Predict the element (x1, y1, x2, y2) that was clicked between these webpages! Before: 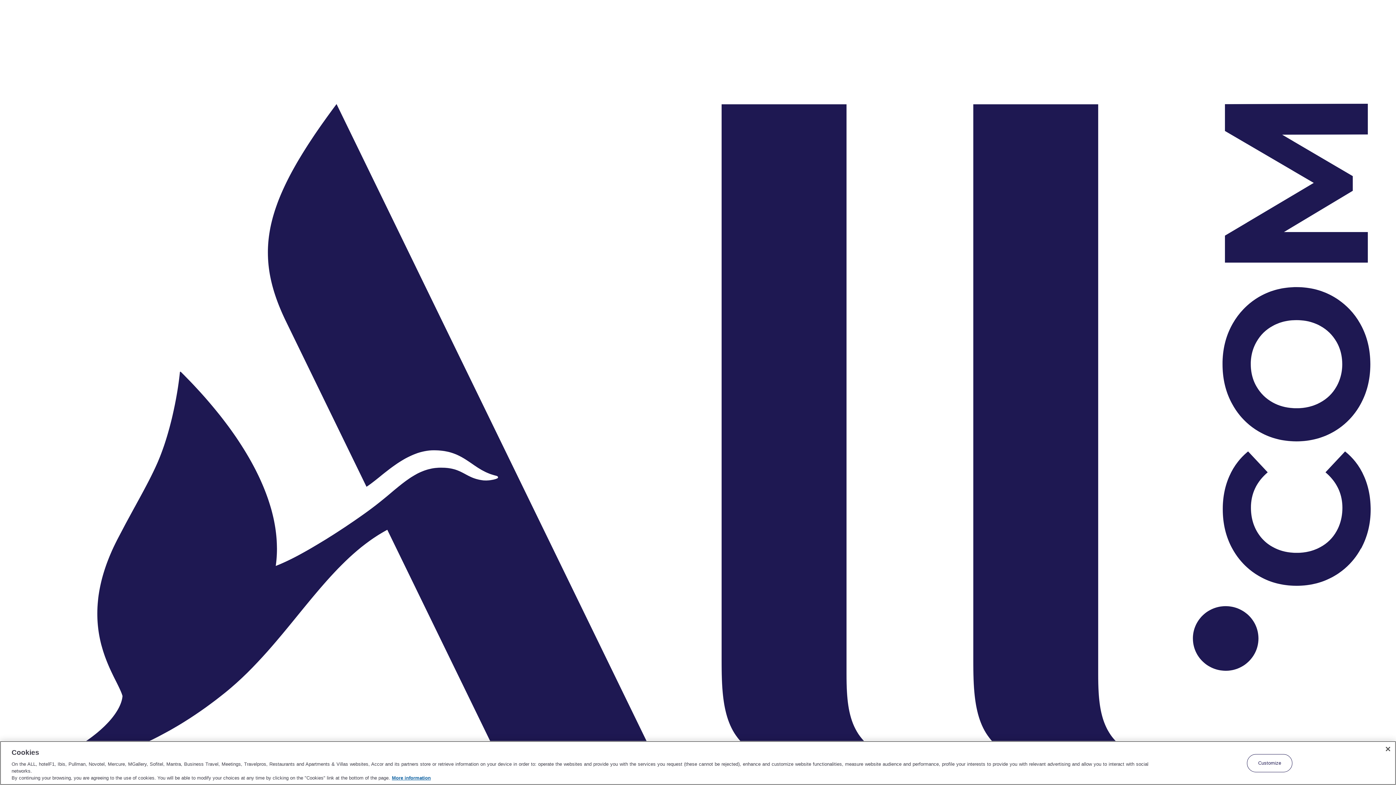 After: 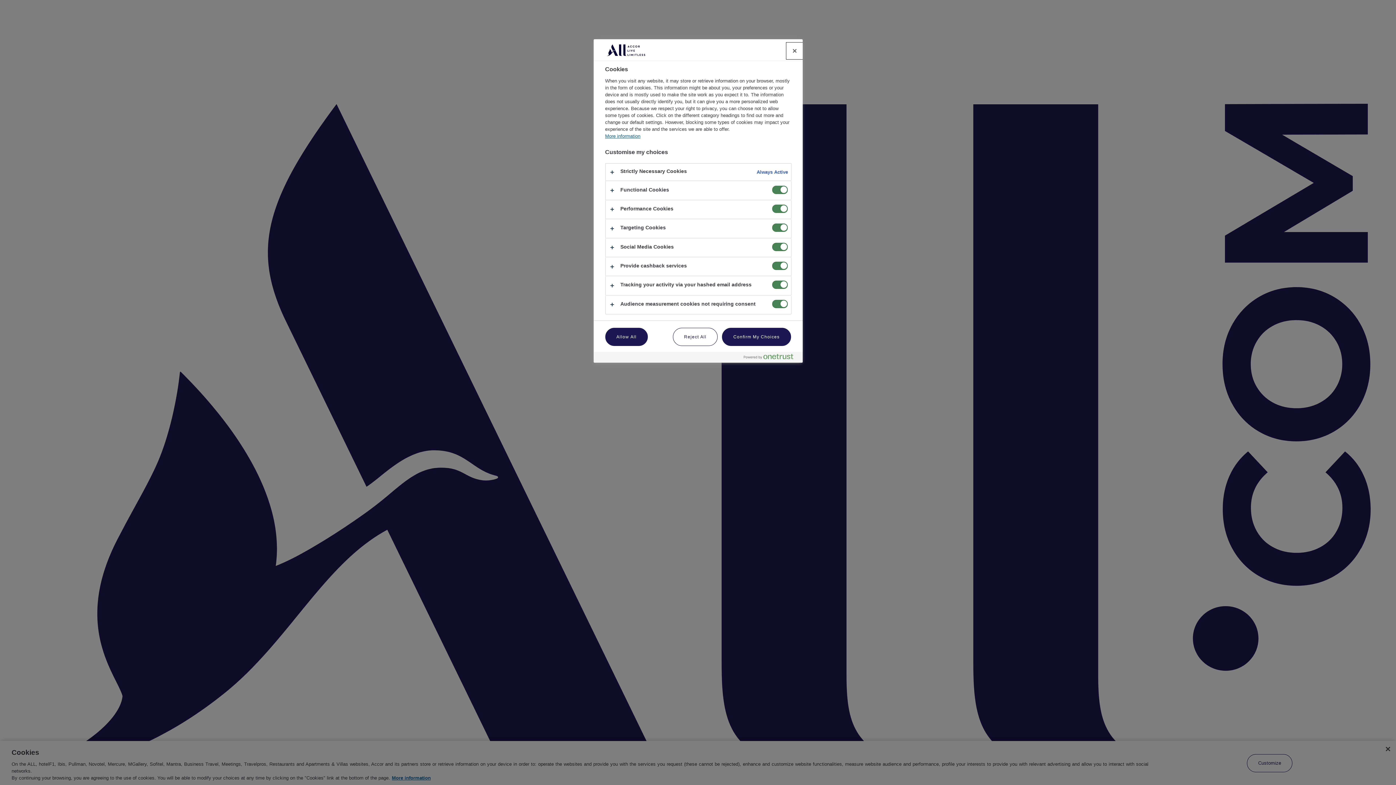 Action: bbox: (1247, 754, 1292, 772) label: Customize